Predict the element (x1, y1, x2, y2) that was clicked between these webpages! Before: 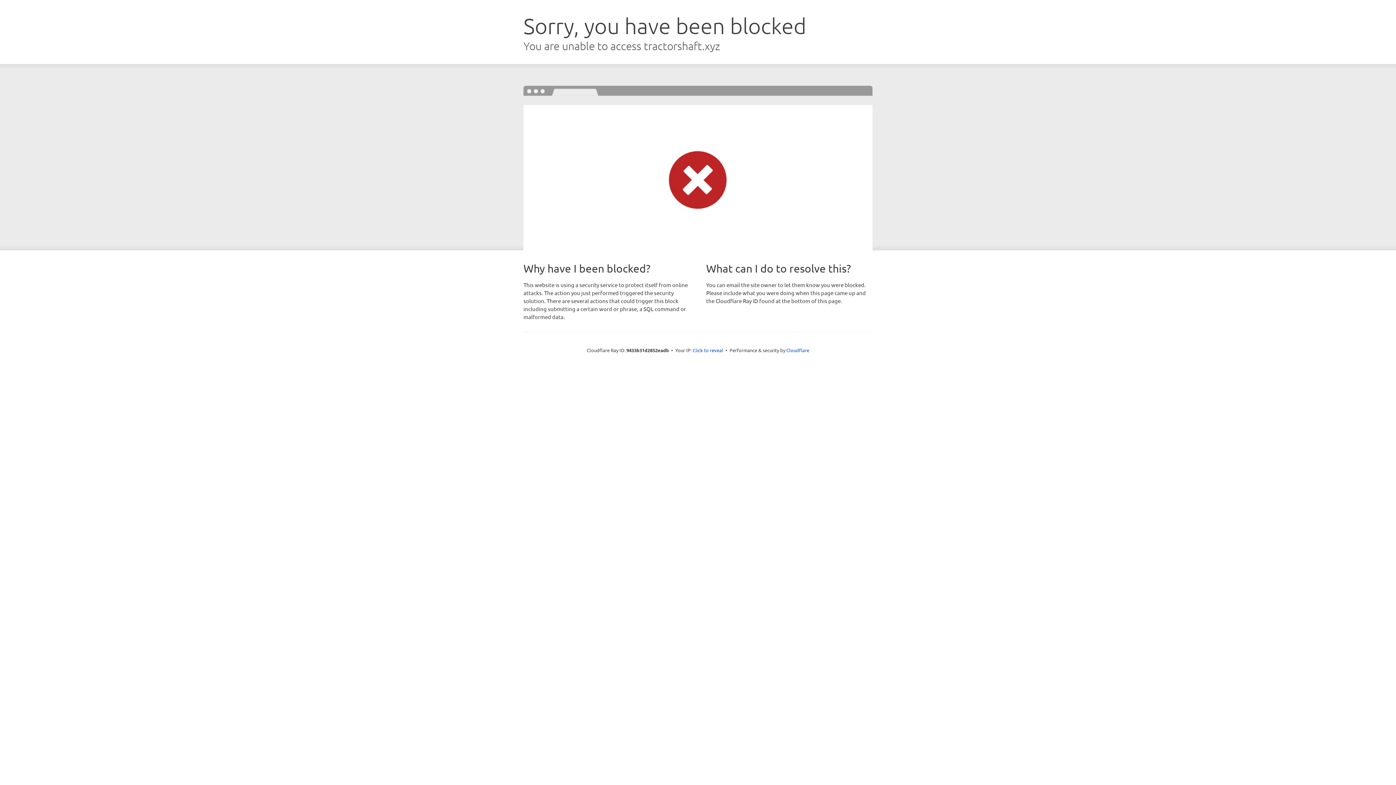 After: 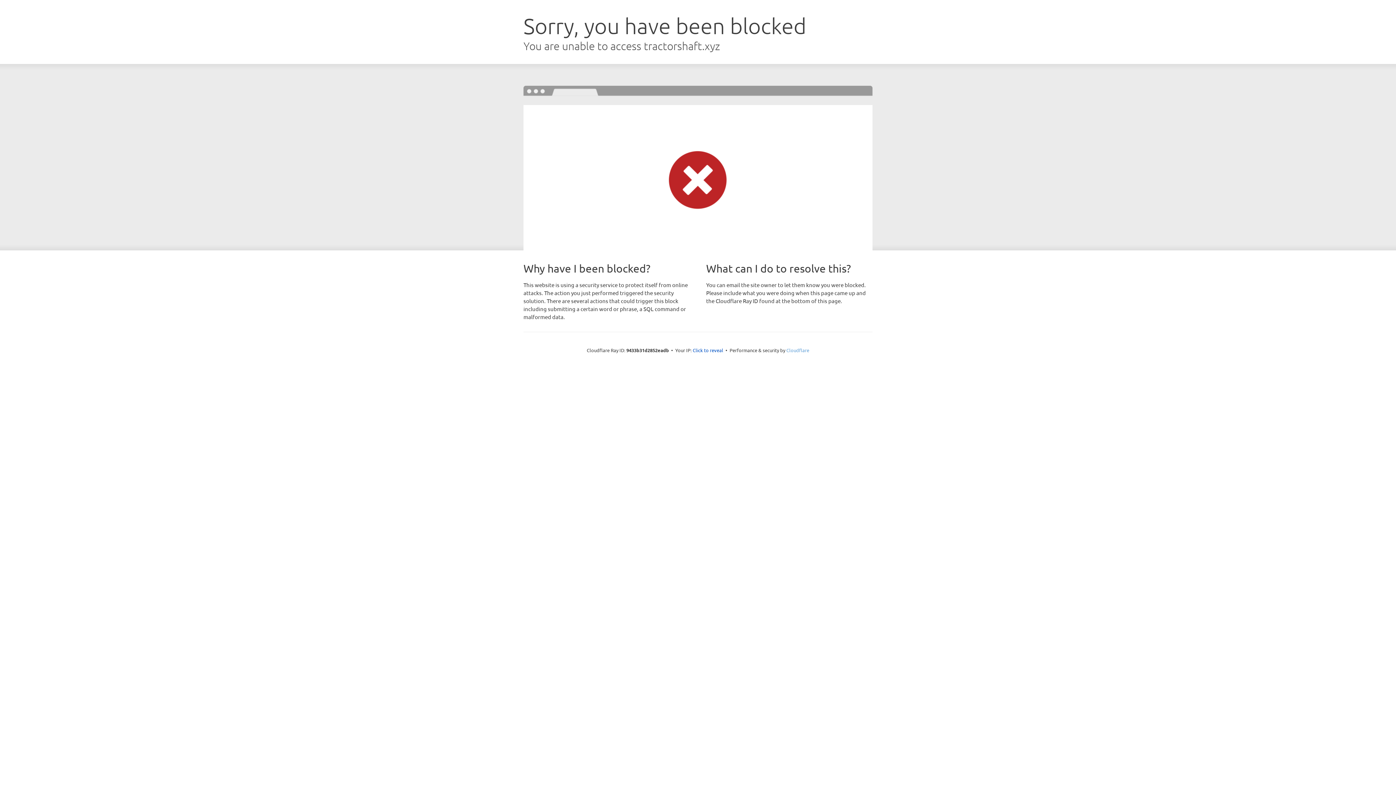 Action: label: Cloudflare bbox: (786, 347, 809, 353)